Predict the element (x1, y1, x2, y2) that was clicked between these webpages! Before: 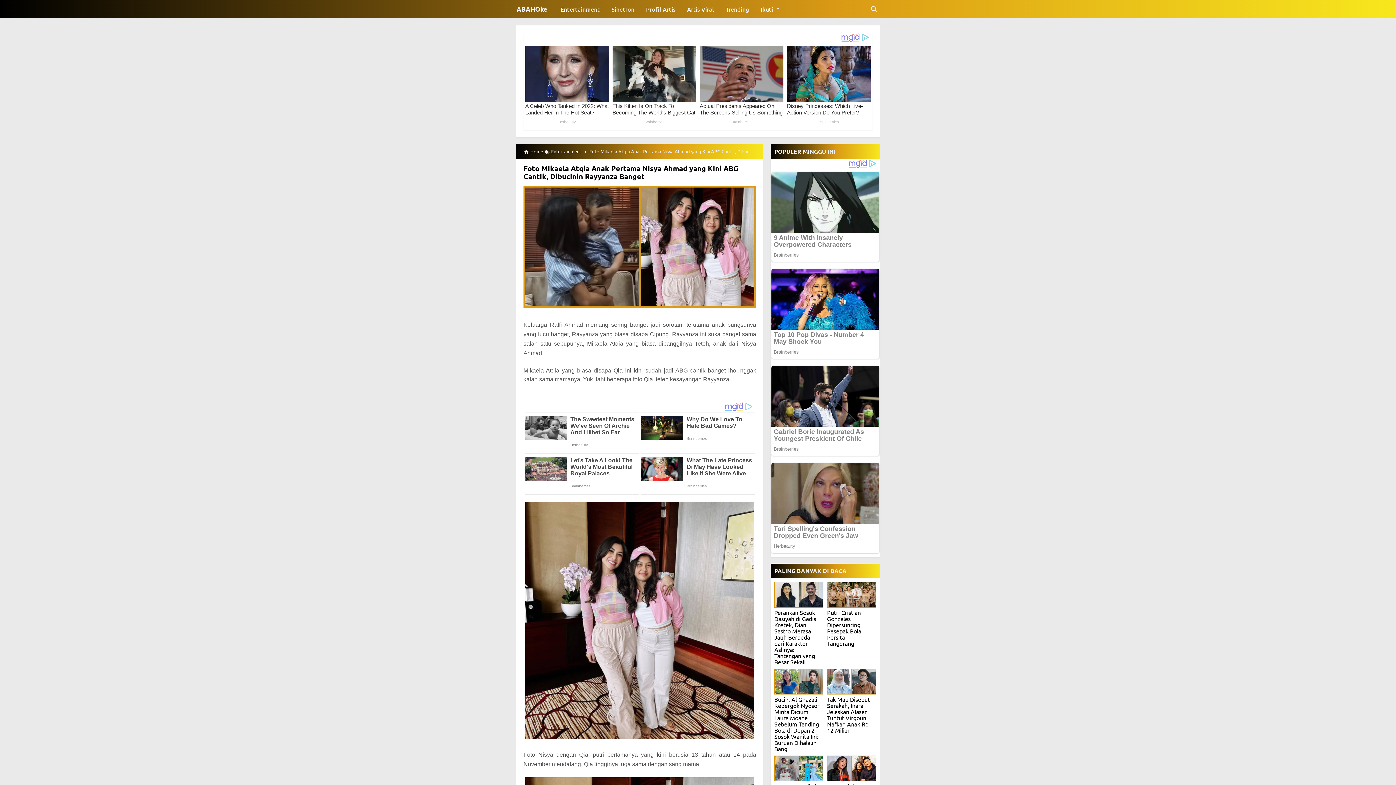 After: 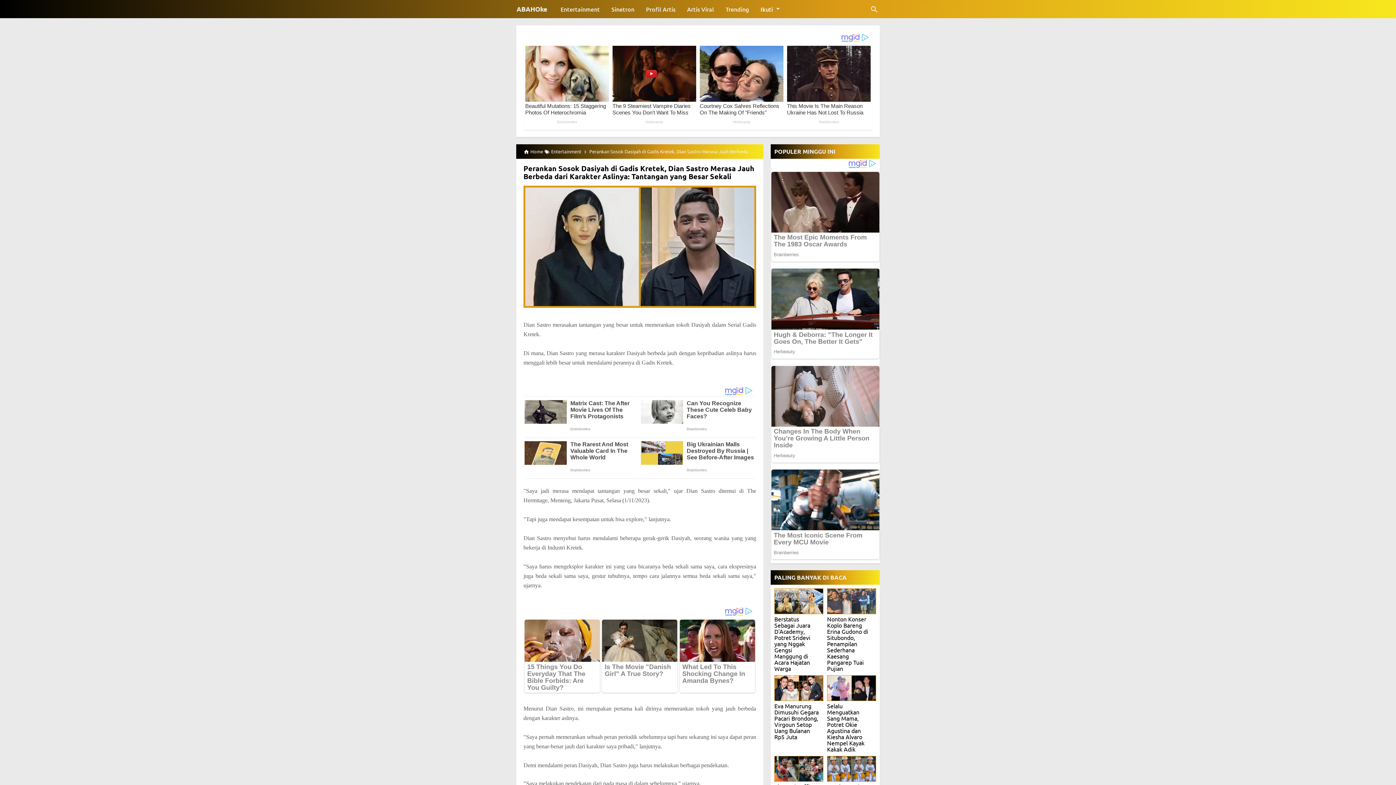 Action: label: Perankan Sosok Dasiyah di Gadis Kretek, Dian Sastro Merasa Jauh Berbeda dari Karakter Aslinya: Tantangan yang Besar Sekali bbox: (774, 87, 823, 170)